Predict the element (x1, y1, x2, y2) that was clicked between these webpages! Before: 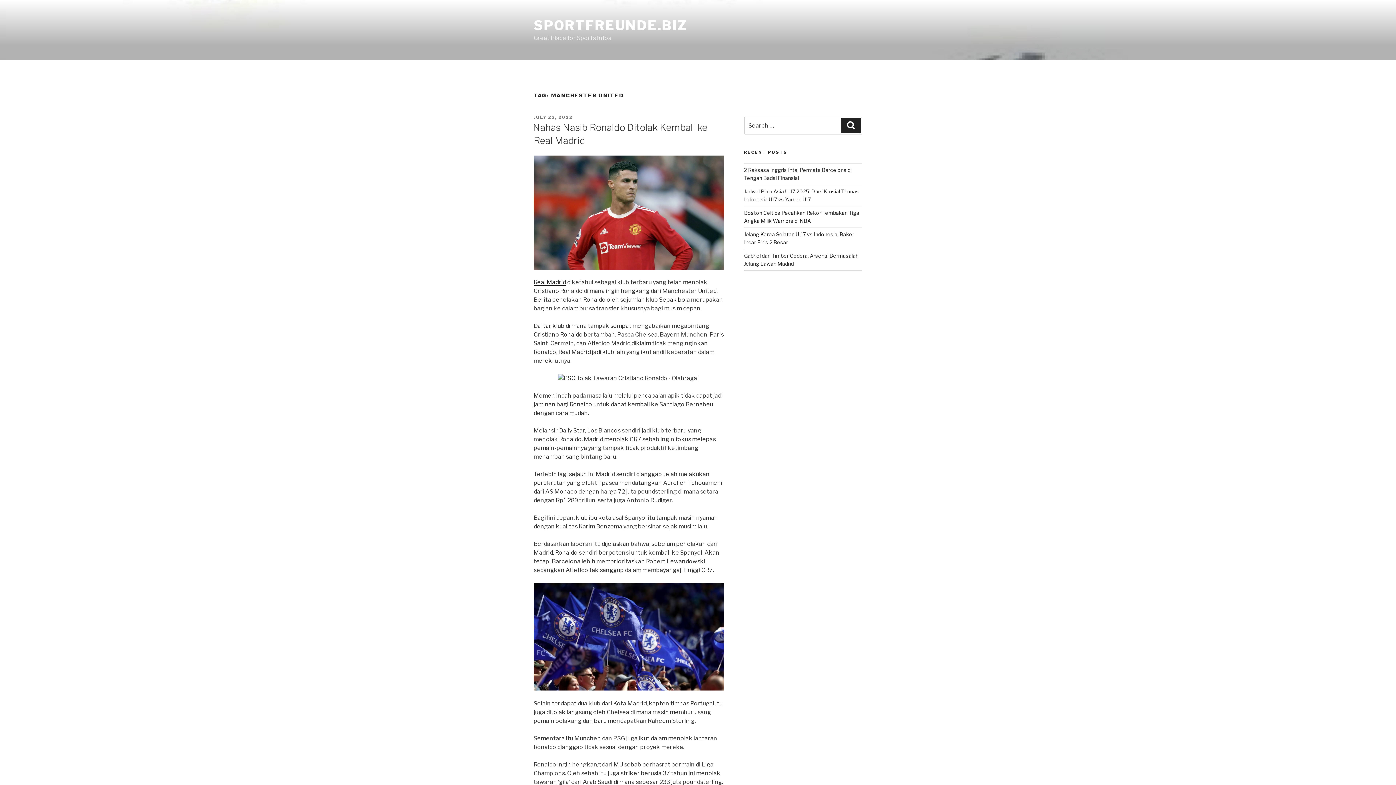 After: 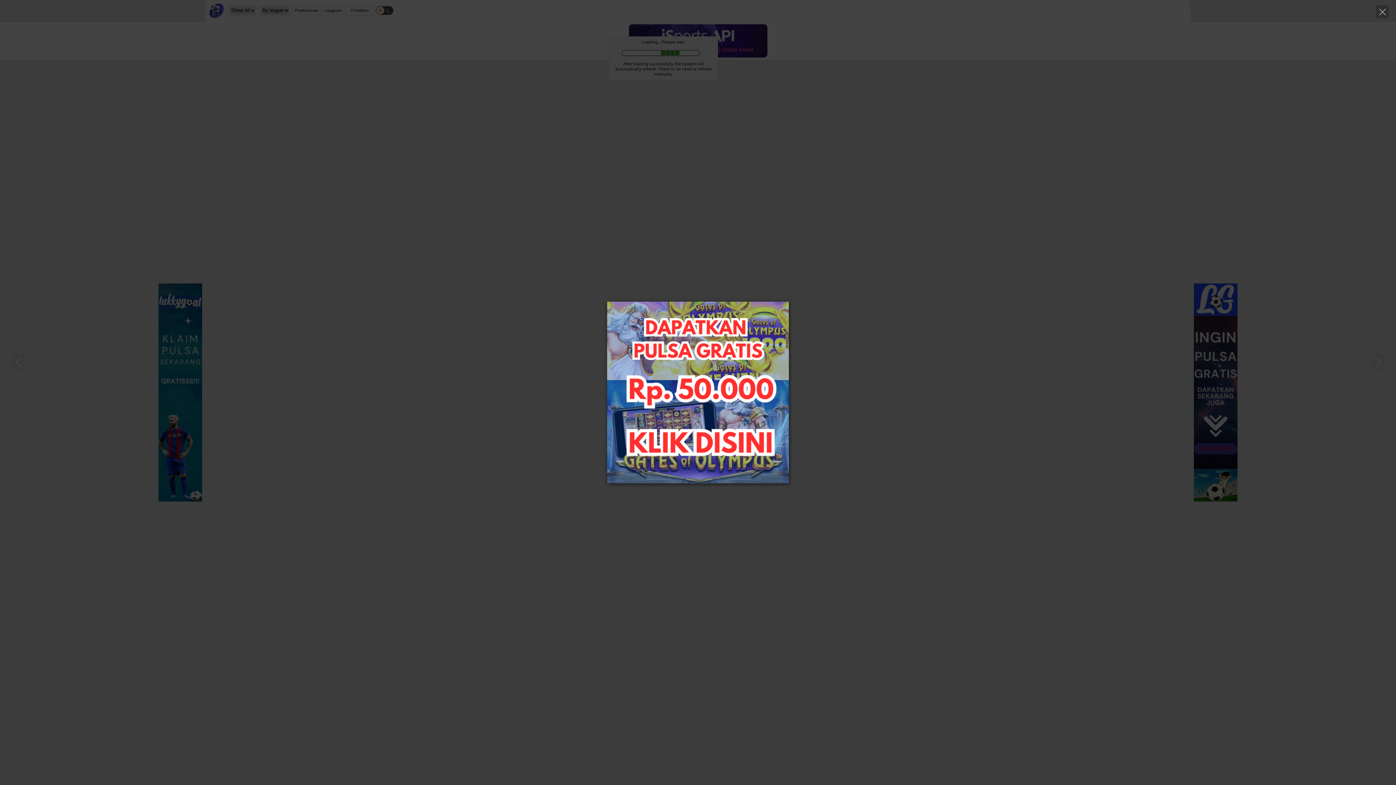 Action: bbox: (659, 296, 690, 303) label: Sepak bola